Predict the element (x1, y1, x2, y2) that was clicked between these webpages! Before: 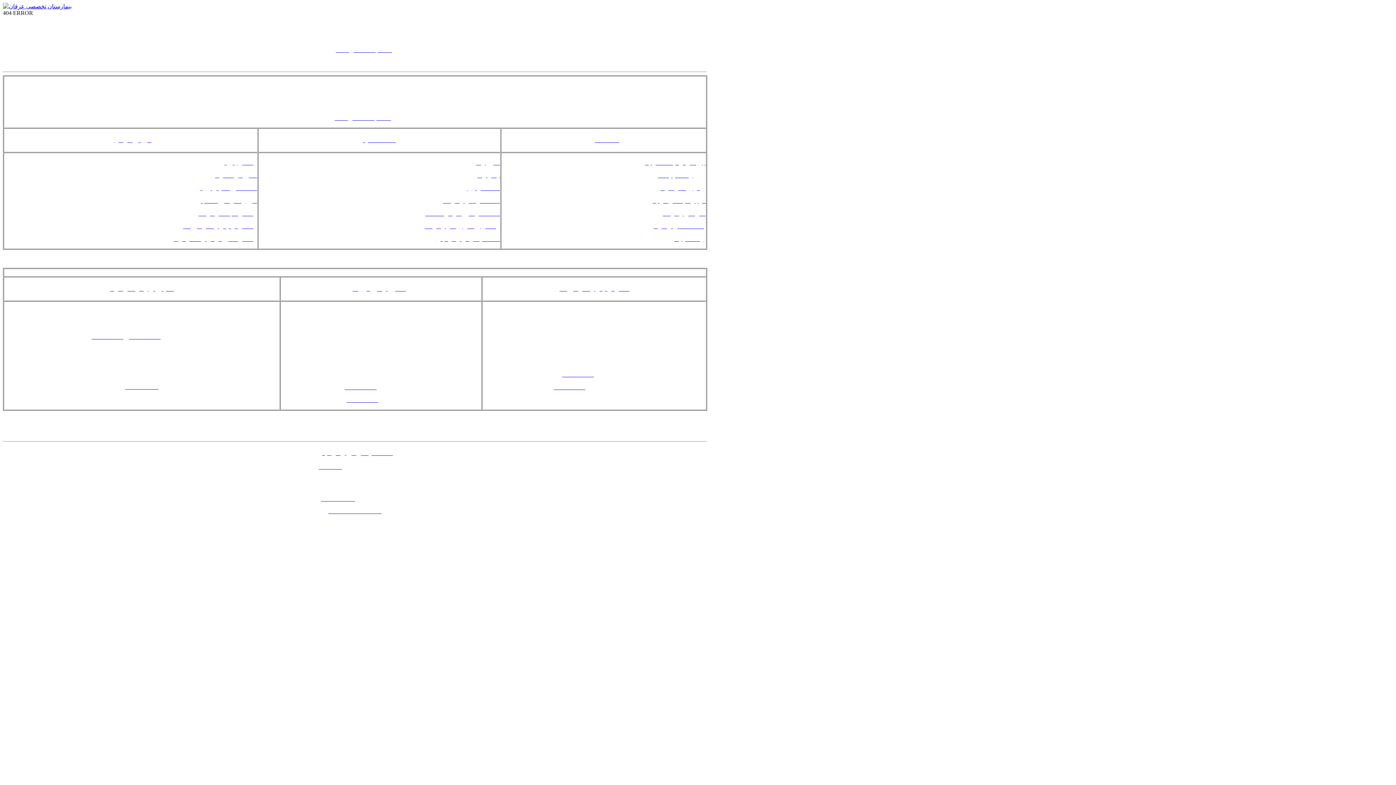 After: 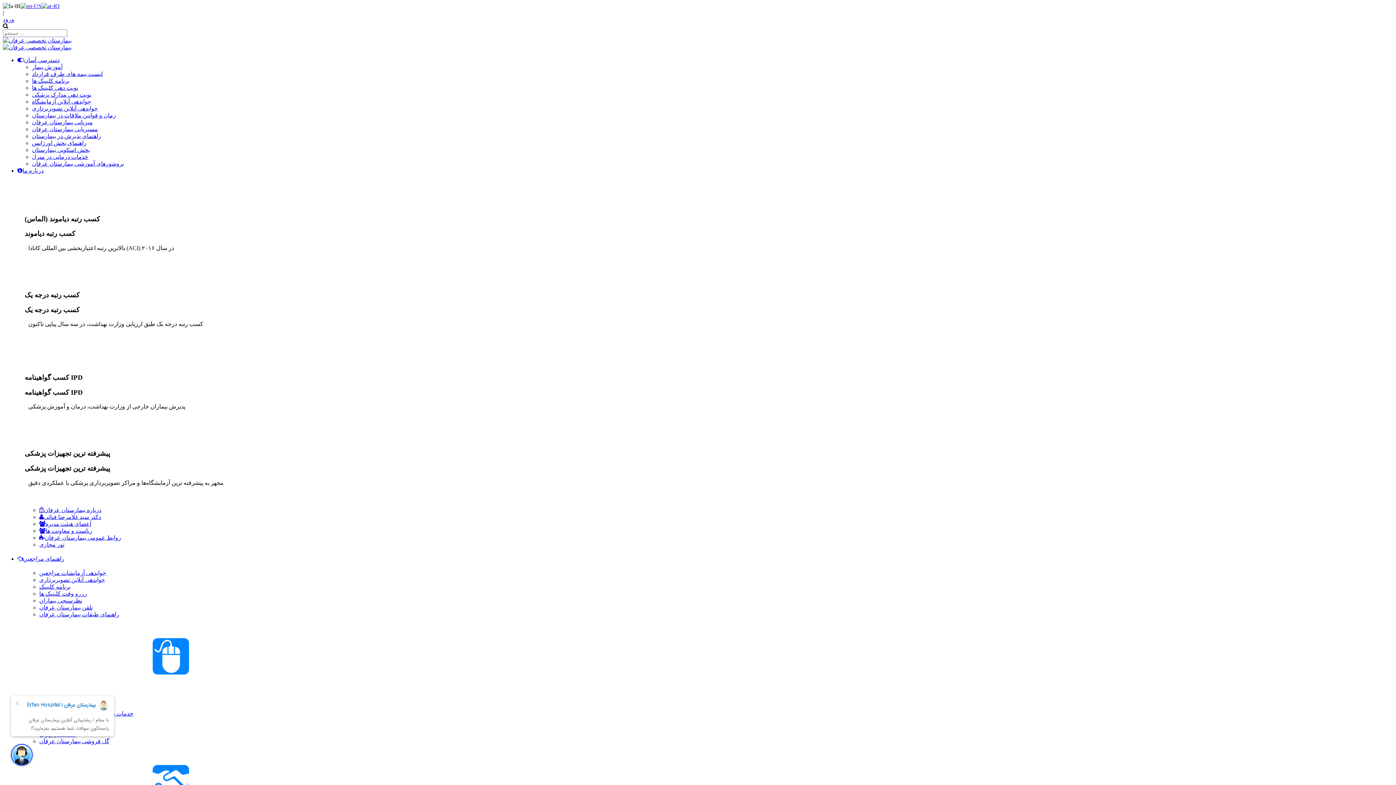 Action: label: خدمات پشتیبانی و مراقبتی bbox: (317, 448, 393, 456)